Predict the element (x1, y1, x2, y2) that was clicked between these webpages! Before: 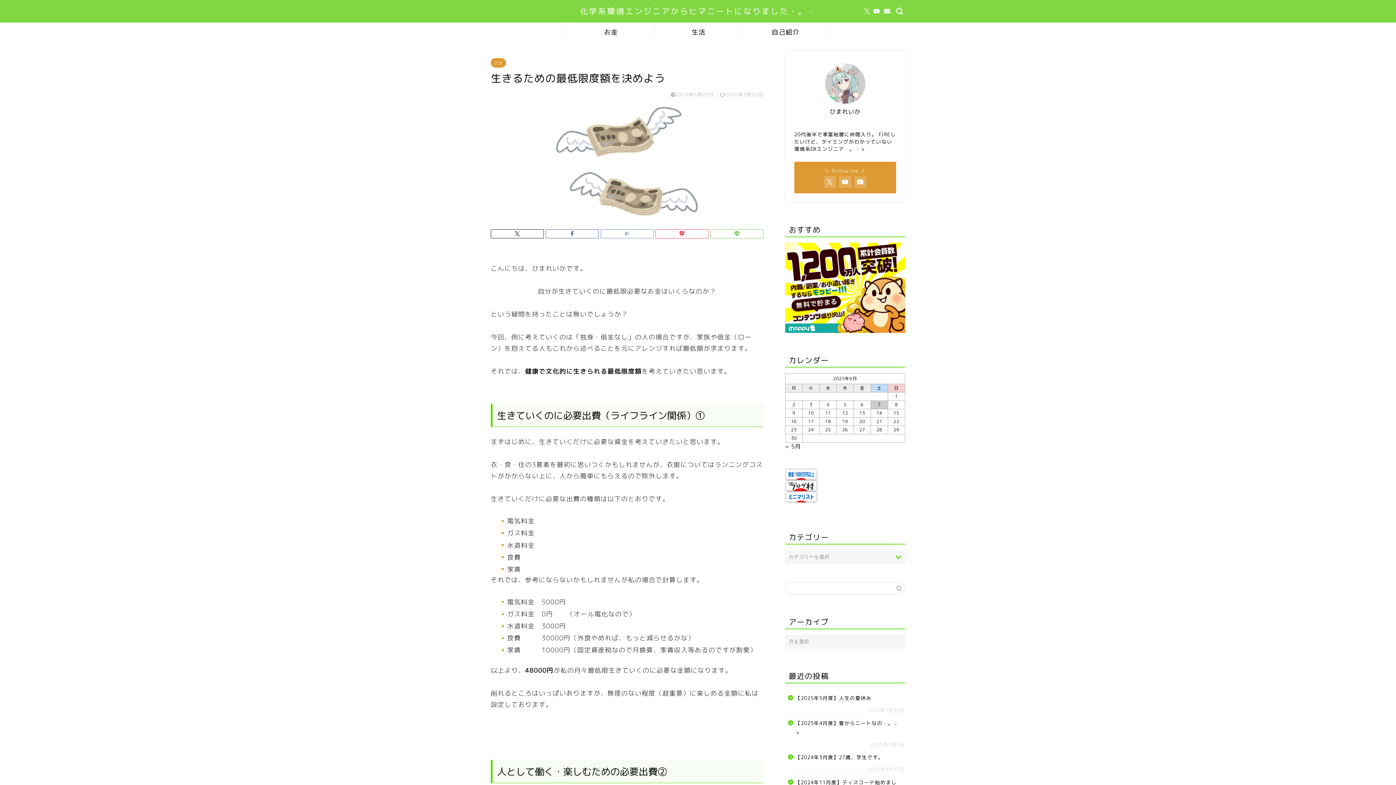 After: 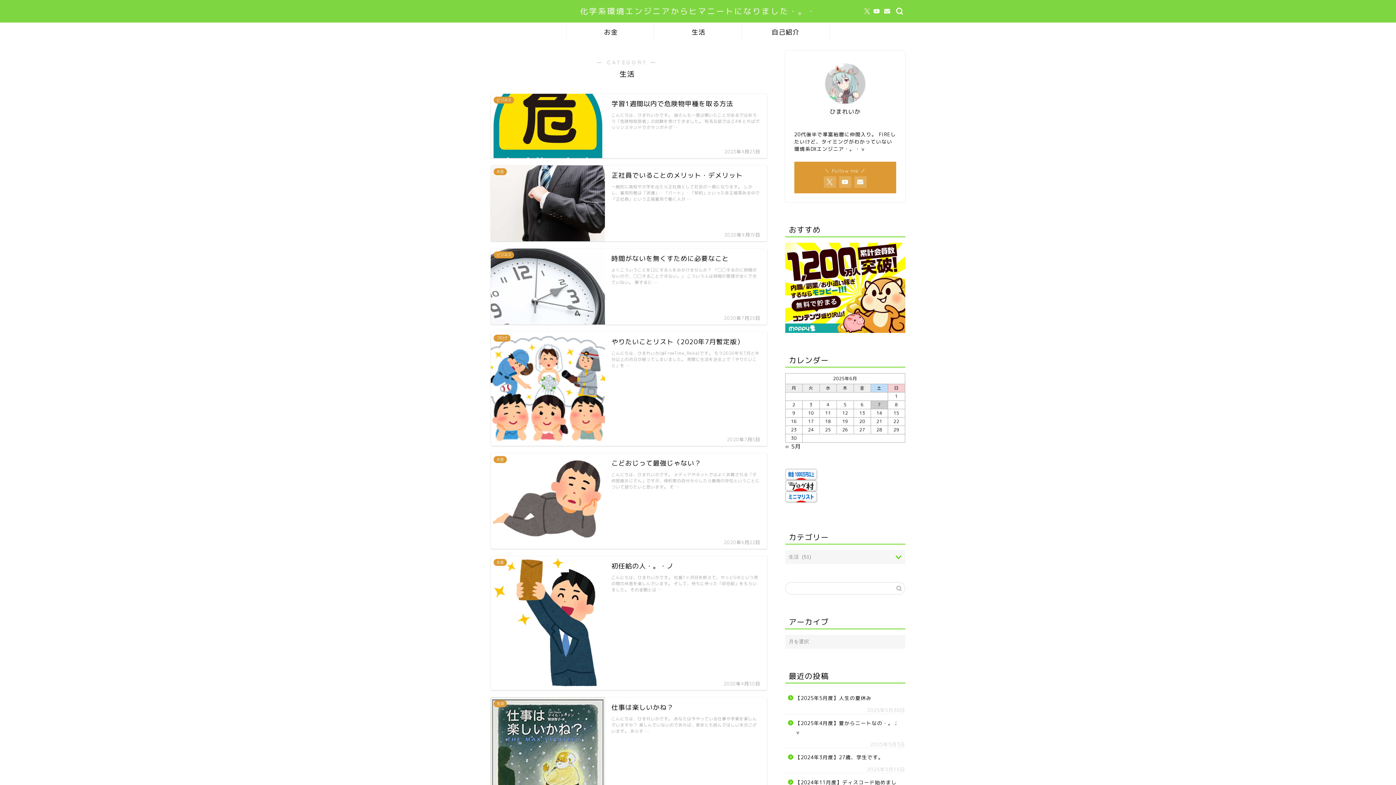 Action: label: 生活 bbox: (654, 23, 741, 40)